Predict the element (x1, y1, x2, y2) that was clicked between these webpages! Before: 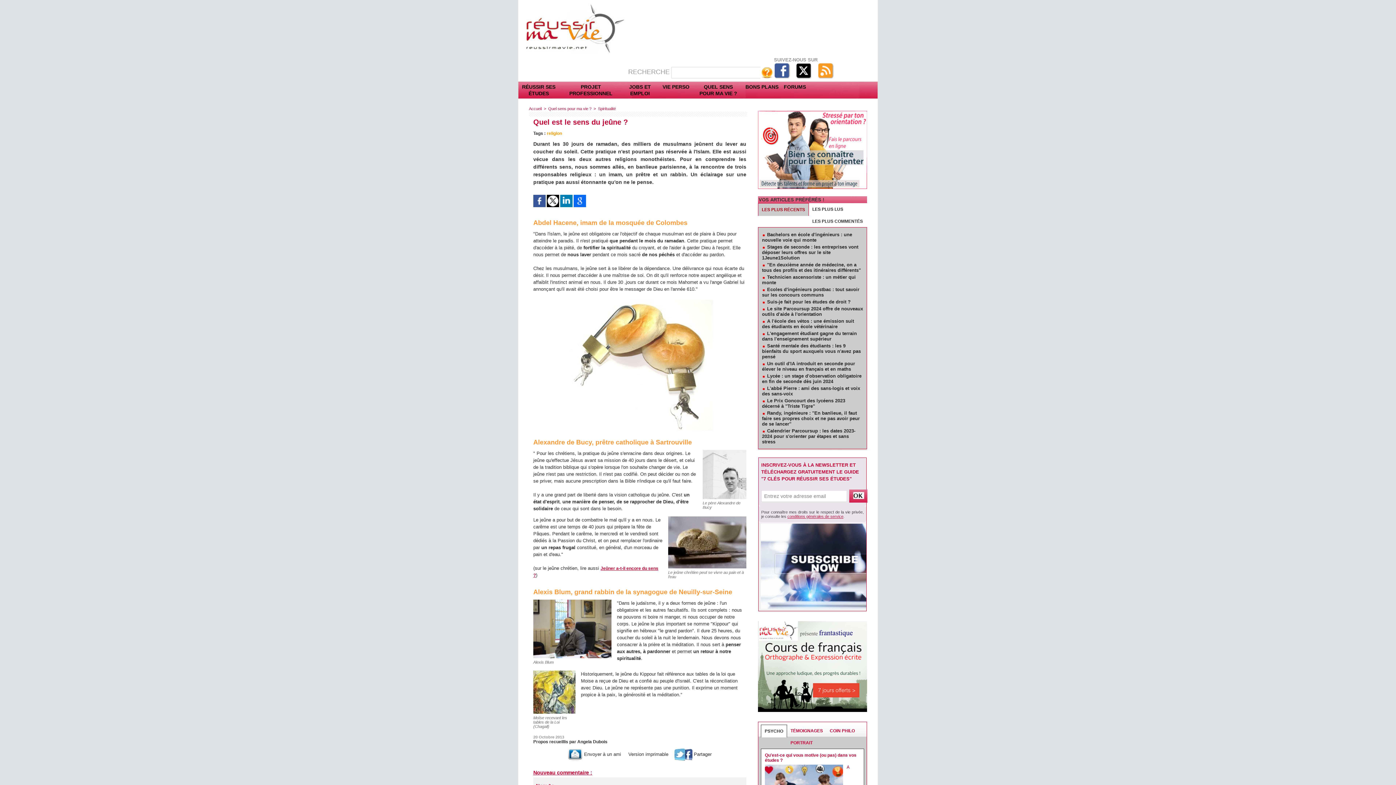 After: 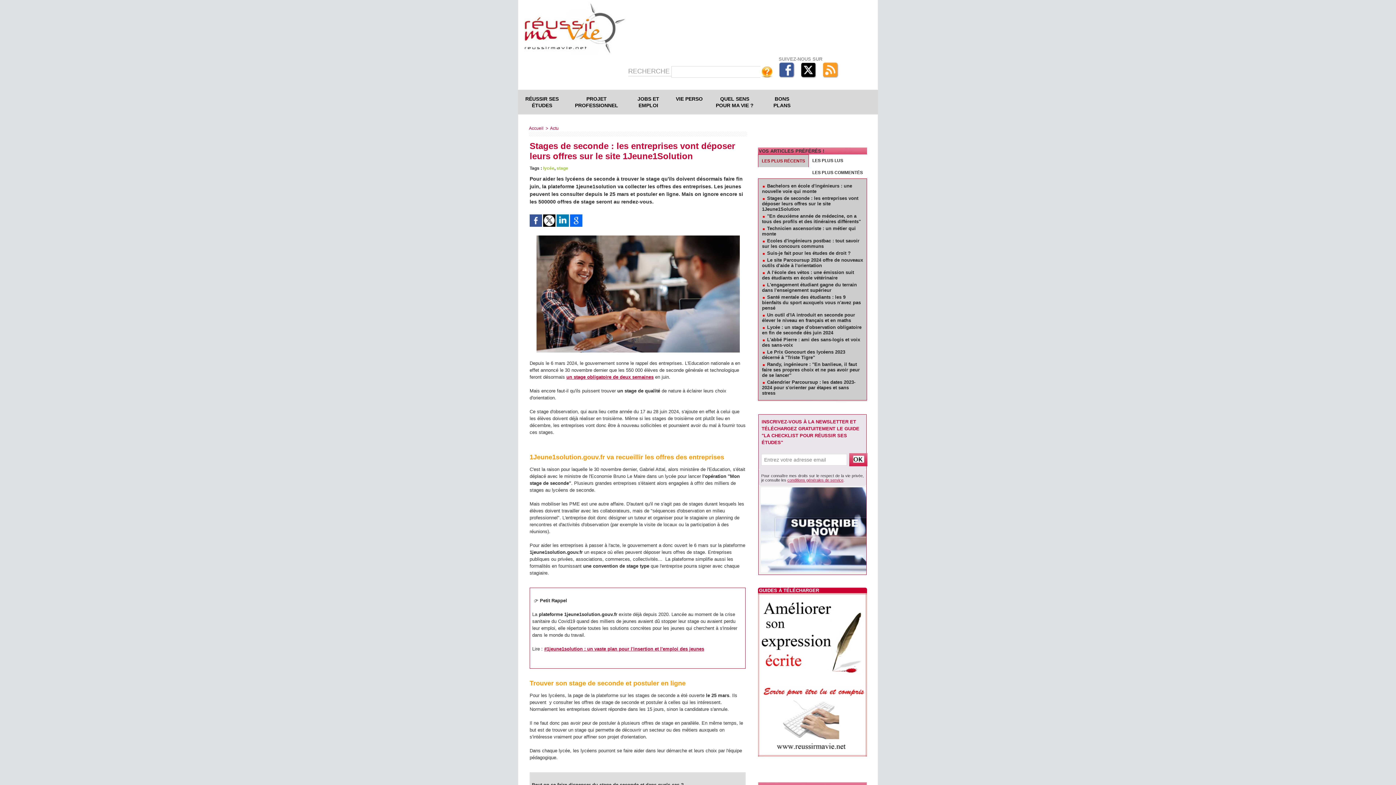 Action: bbox: (762, 244, 858, 260) label: Stages de seconde : les entreprises vont déposer leurs offres sur le site 1Jeune1Solution